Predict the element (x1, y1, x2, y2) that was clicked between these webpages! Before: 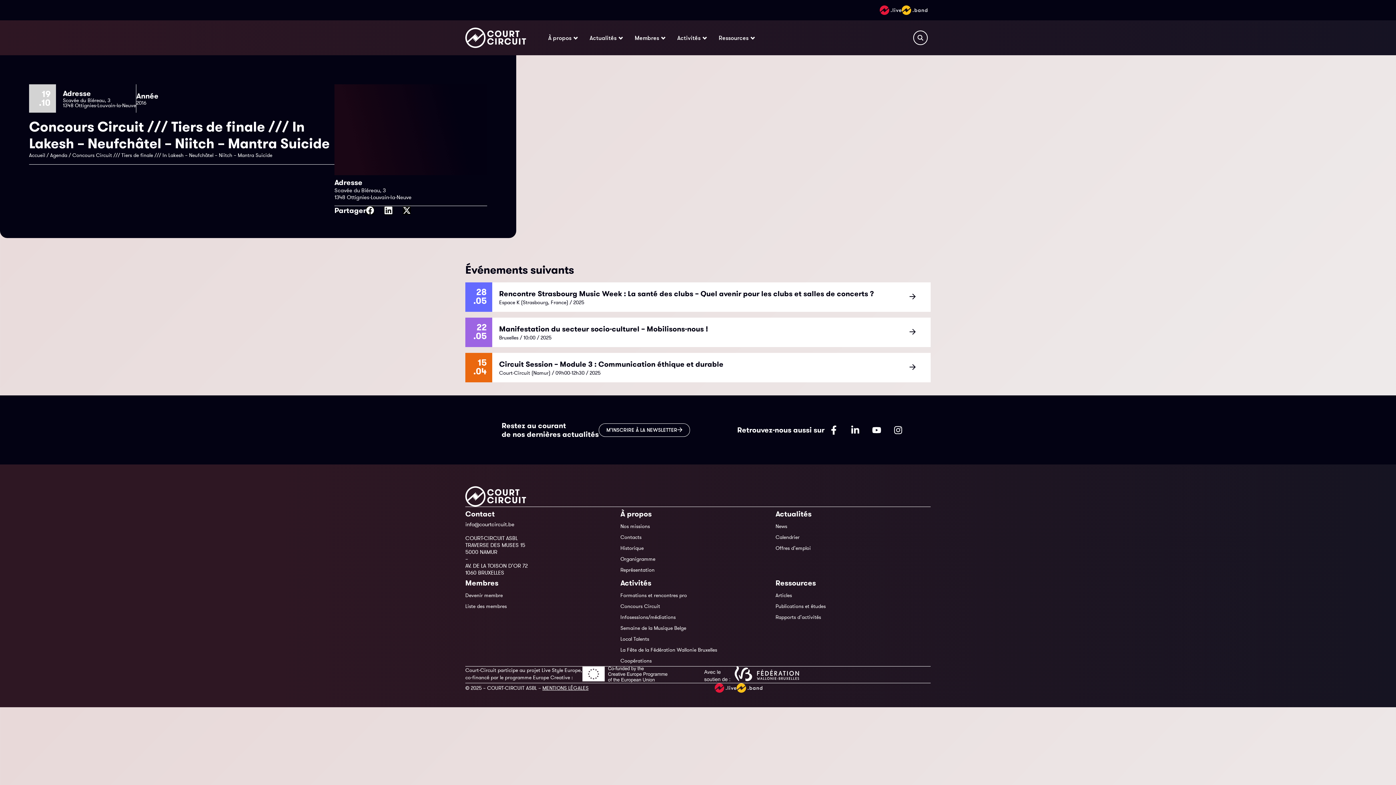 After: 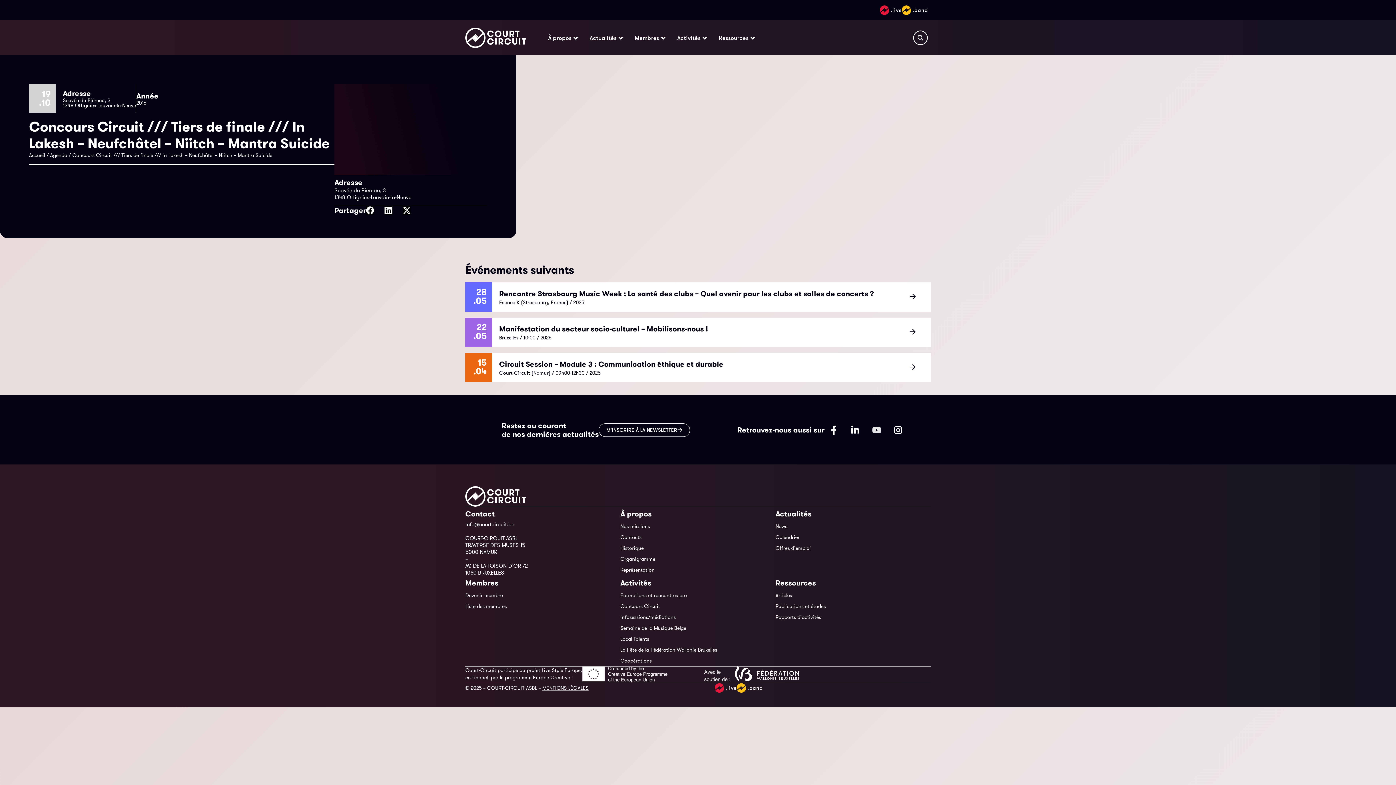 Action: bbox: (867, 421, 885, 439) label: Youtube